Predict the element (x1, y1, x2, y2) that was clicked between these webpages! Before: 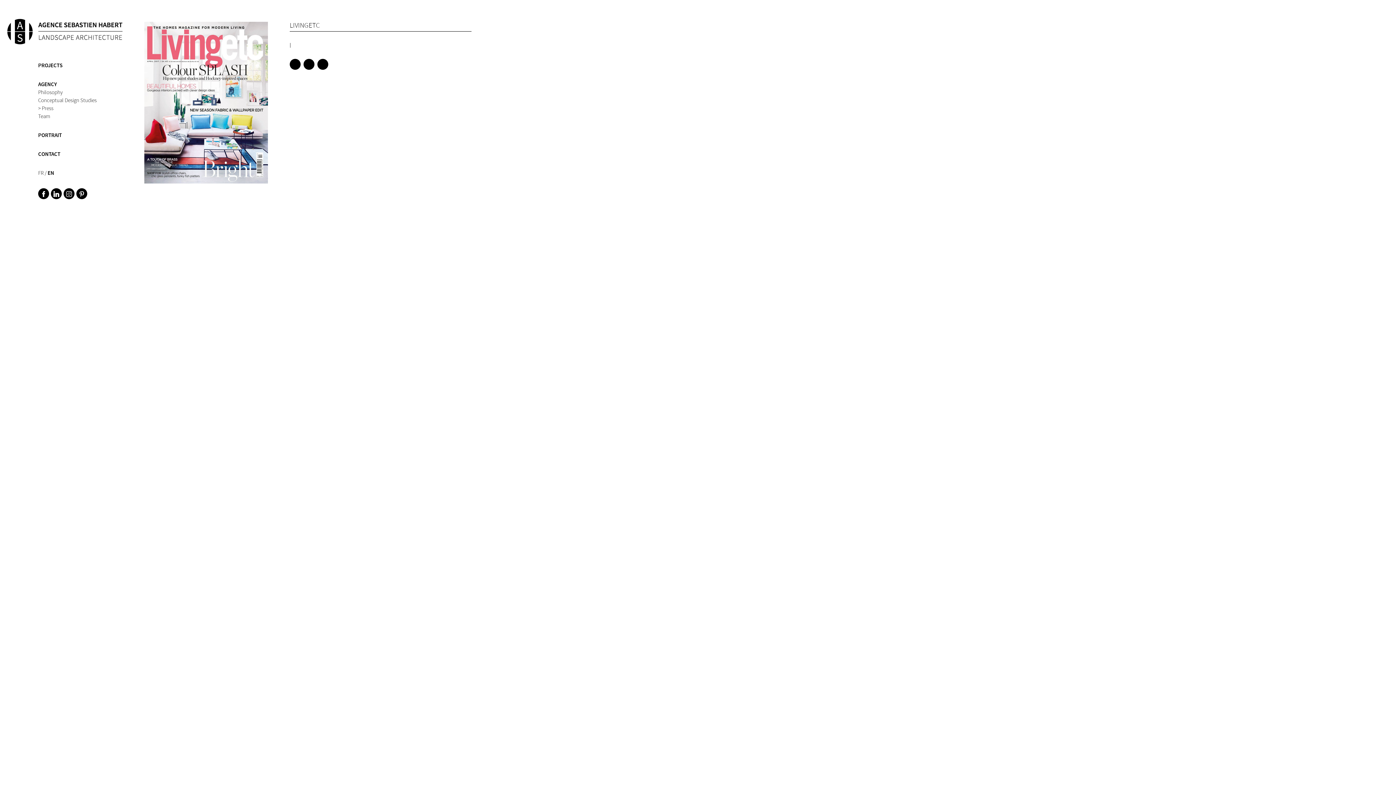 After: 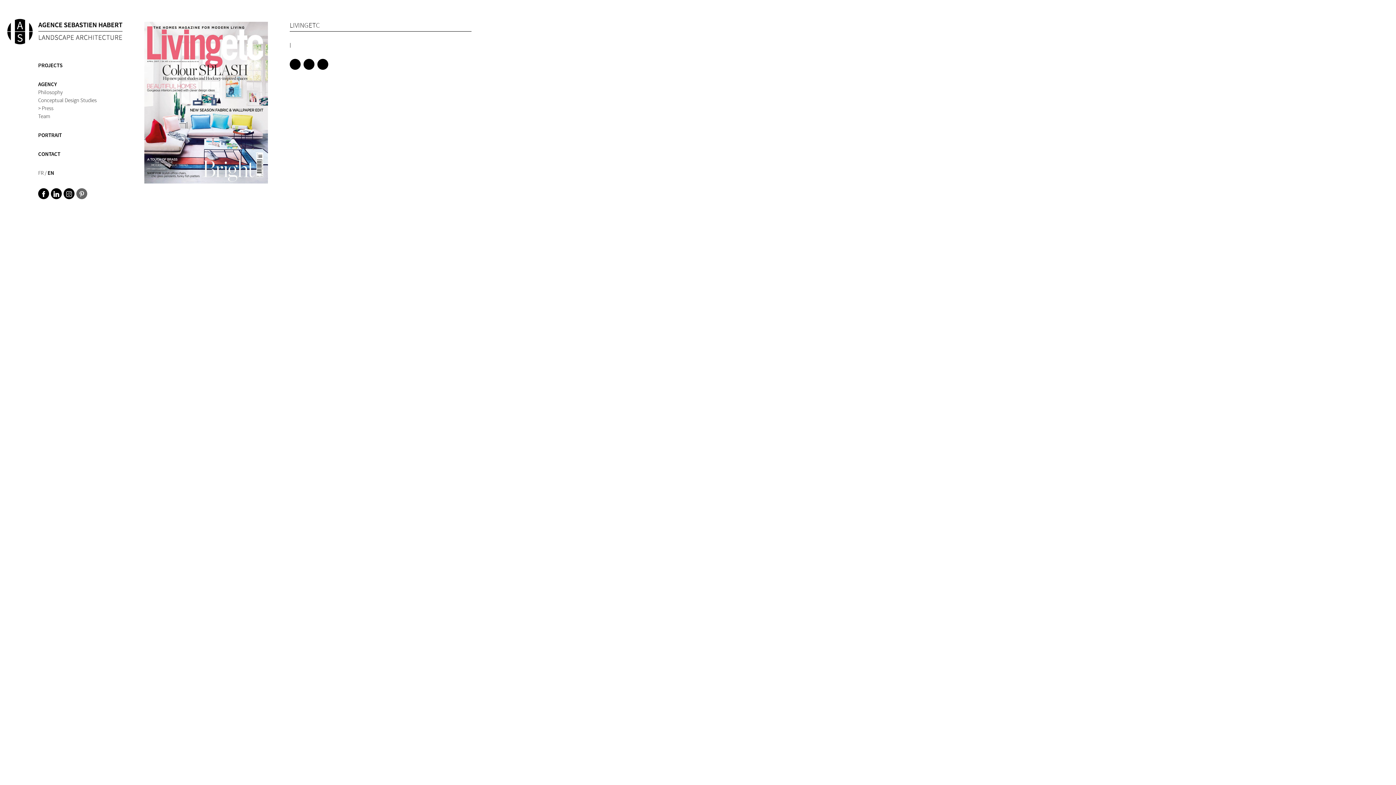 Action: bbox: (76, 188, 87, 199)